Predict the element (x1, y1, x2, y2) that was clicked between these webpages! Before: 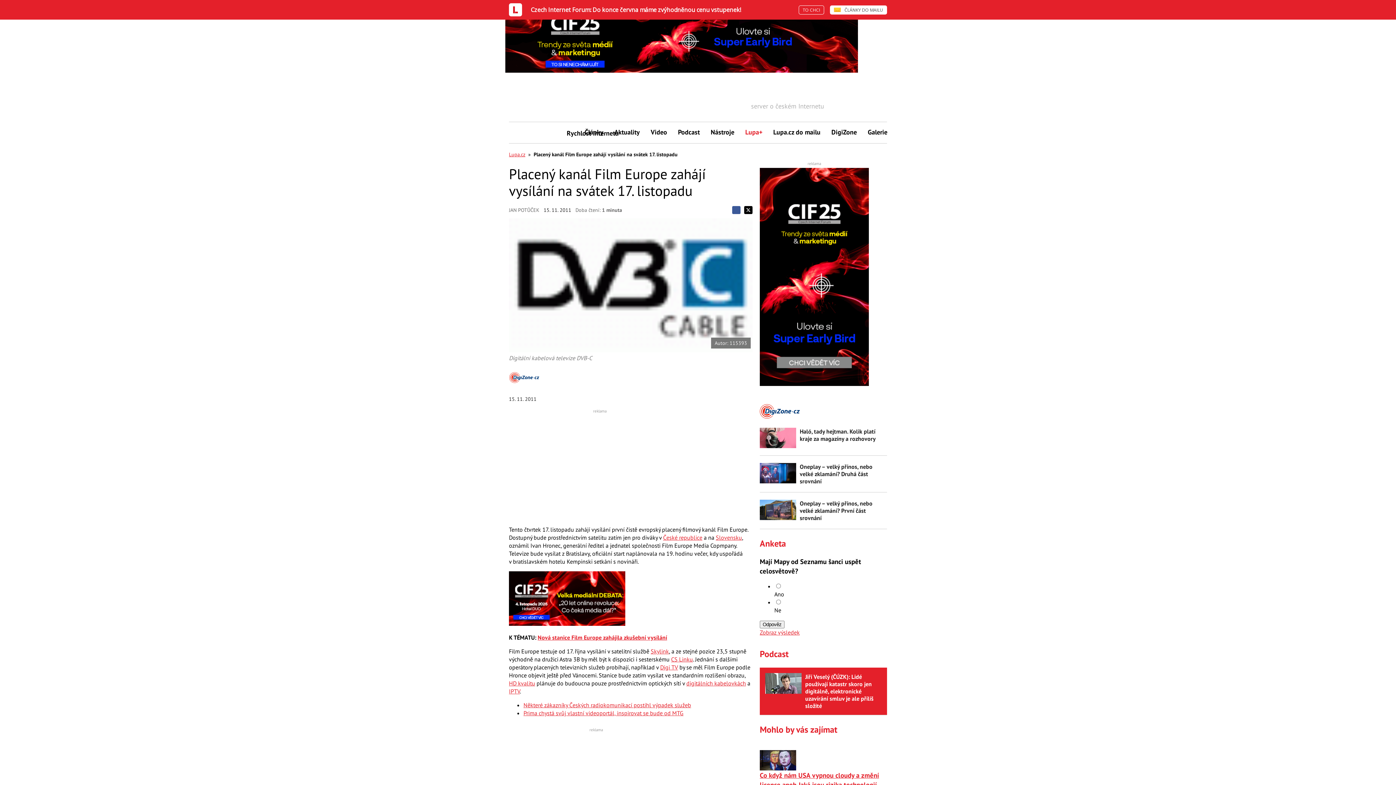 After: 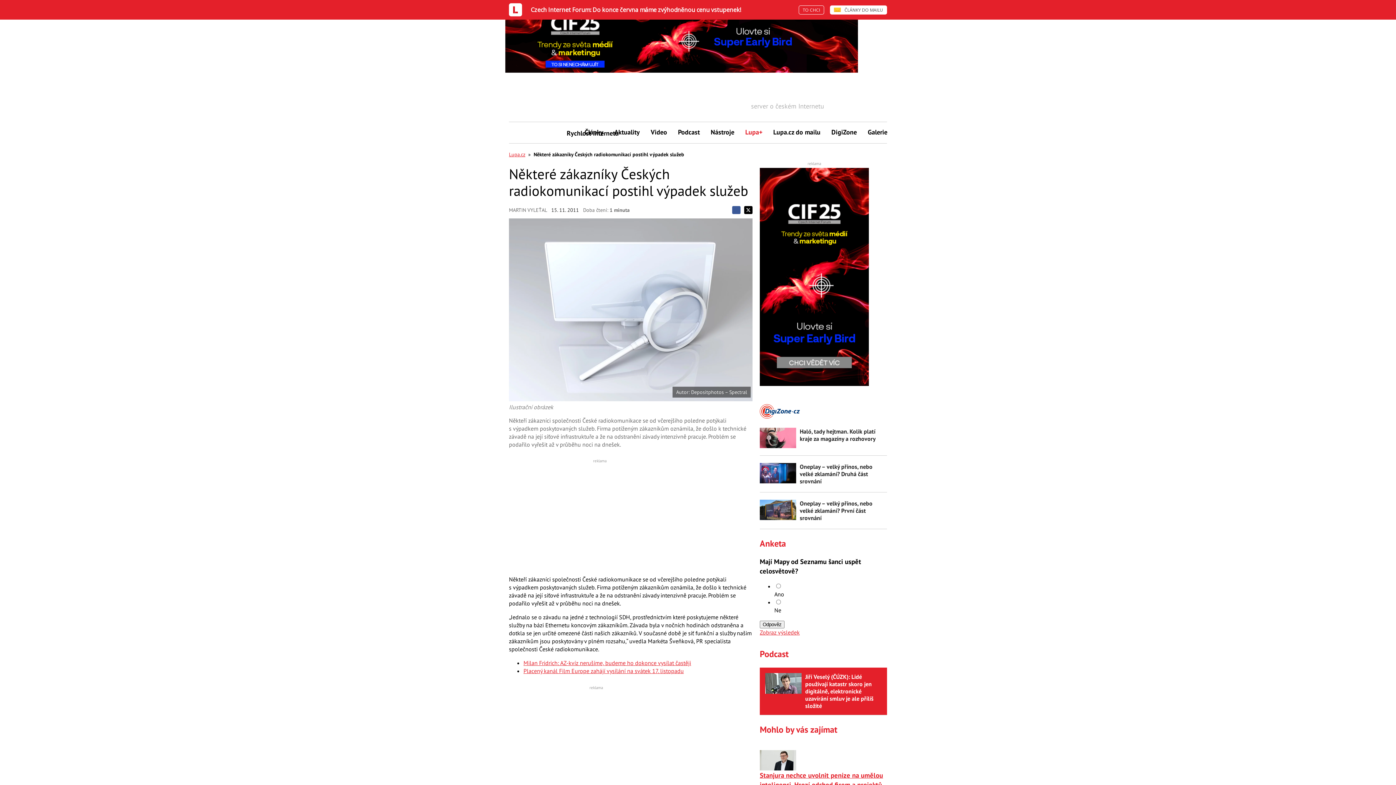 Action: bbox: (523, 701, 691, 709) label: Předcházející článek: Některé zákazníky Českých radiokomunikací postihl výpadek služeb